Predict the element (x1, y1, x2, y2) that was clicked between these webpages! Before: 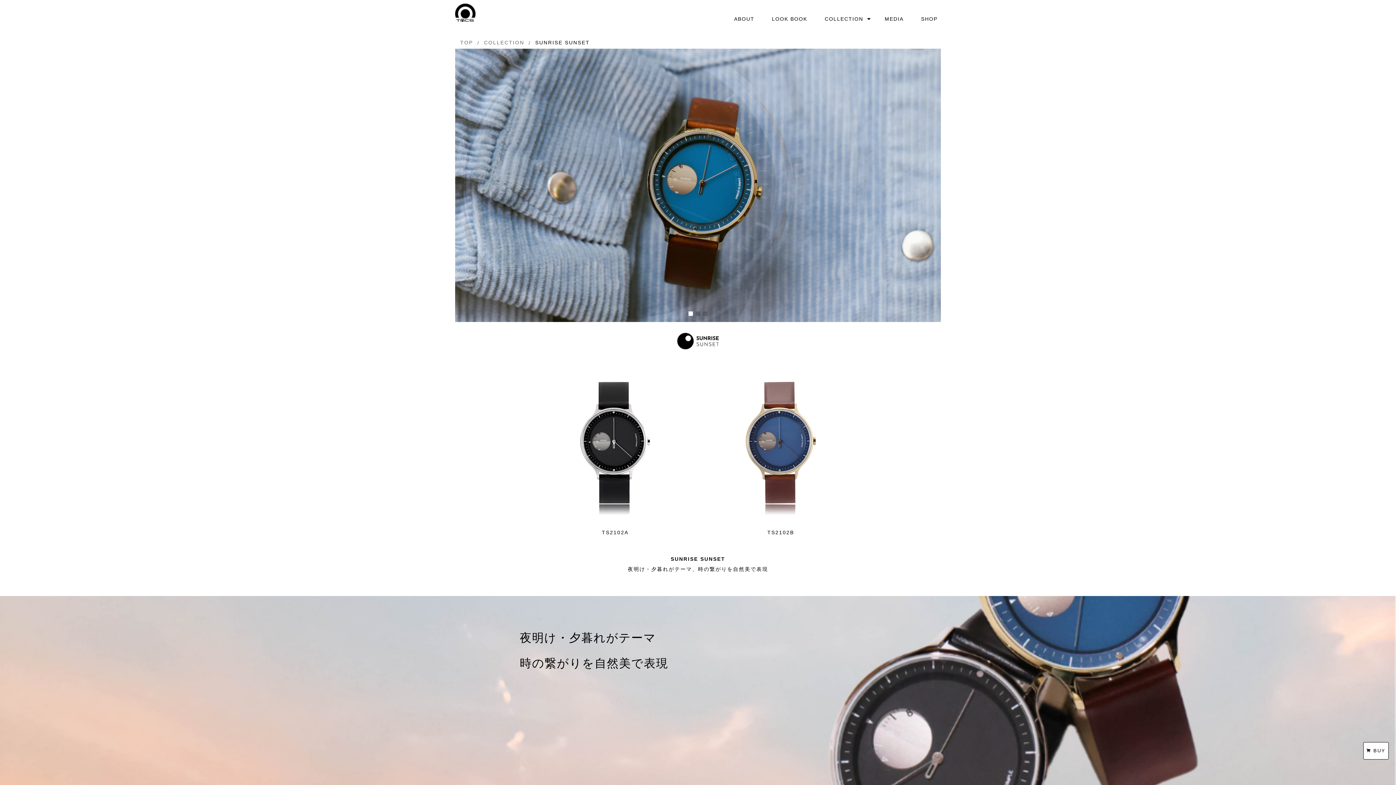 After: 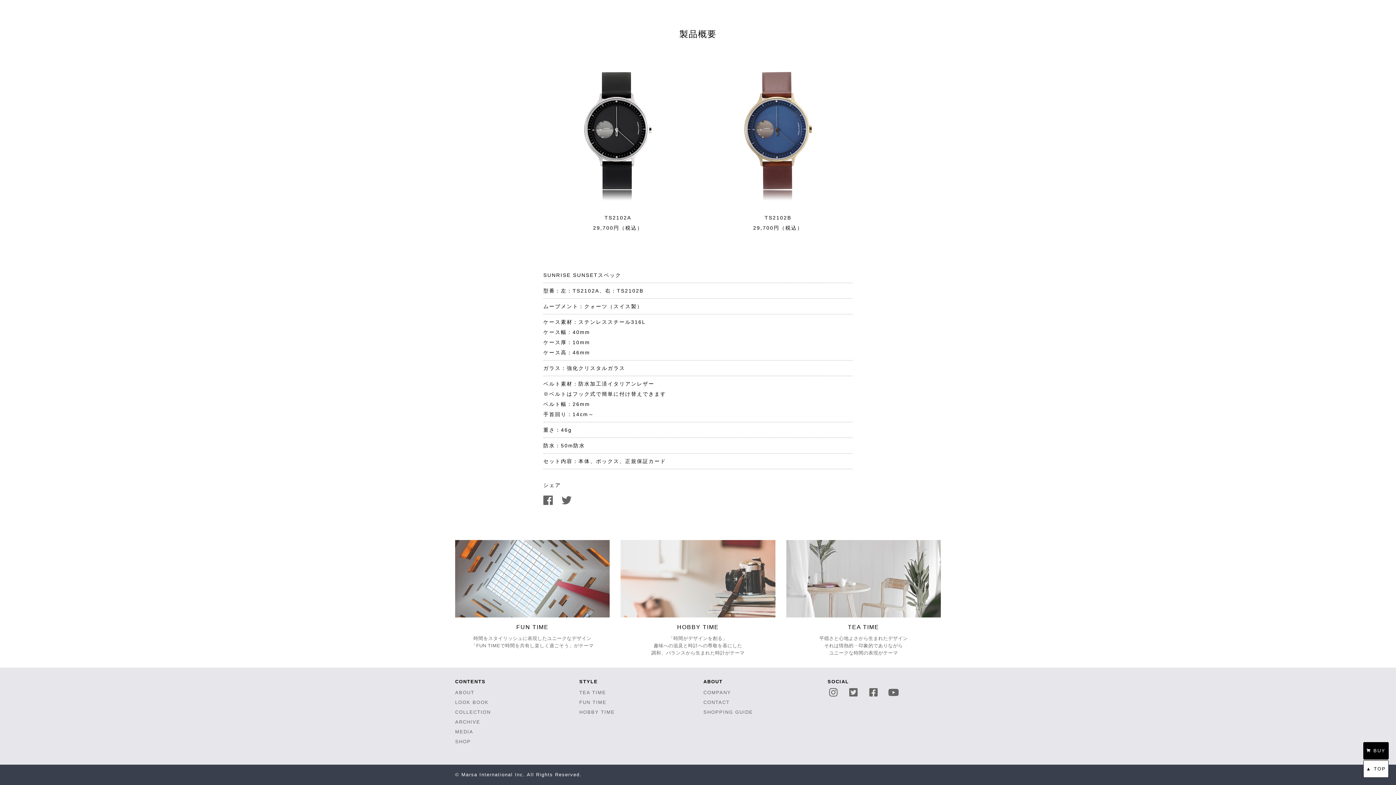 Action: bbox: (1363, 742, 1389, 760) label:  BUY